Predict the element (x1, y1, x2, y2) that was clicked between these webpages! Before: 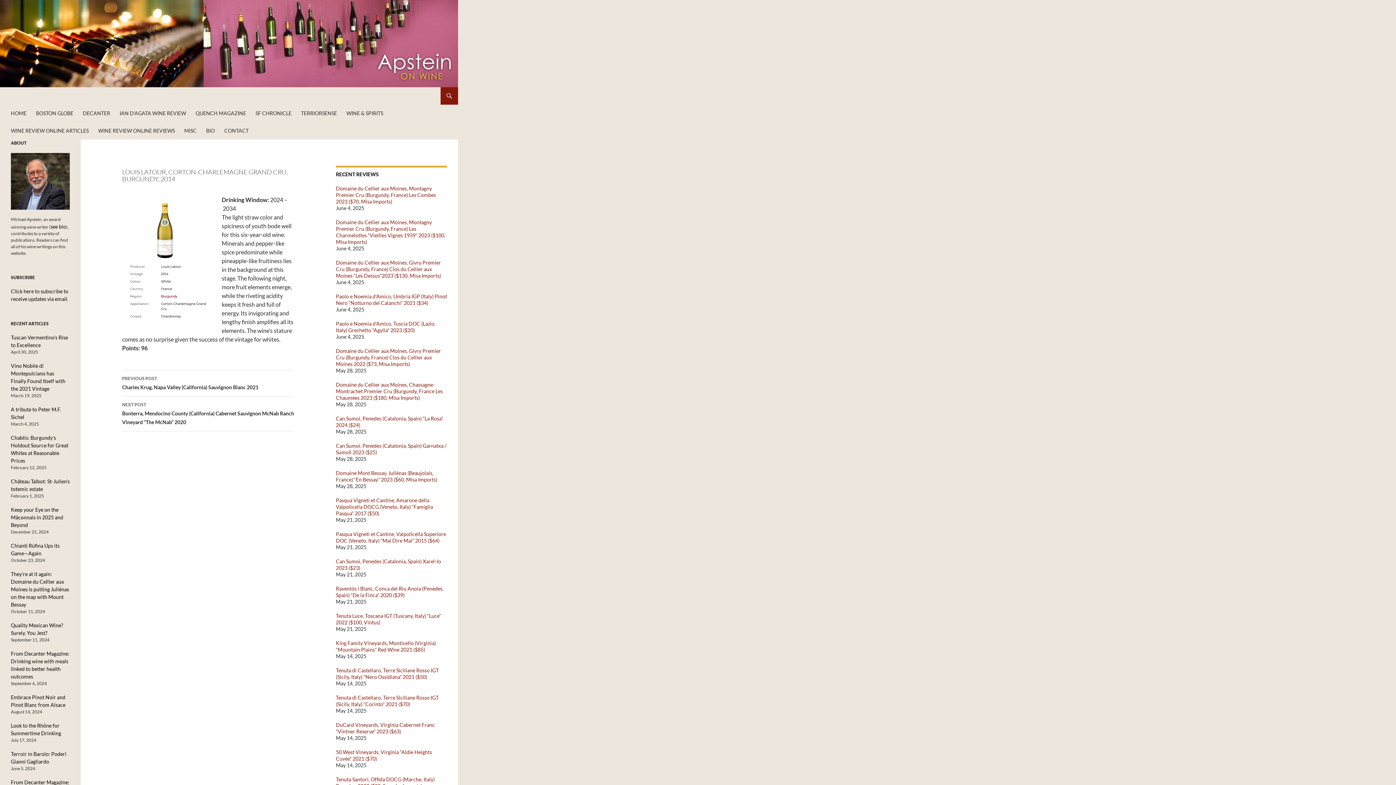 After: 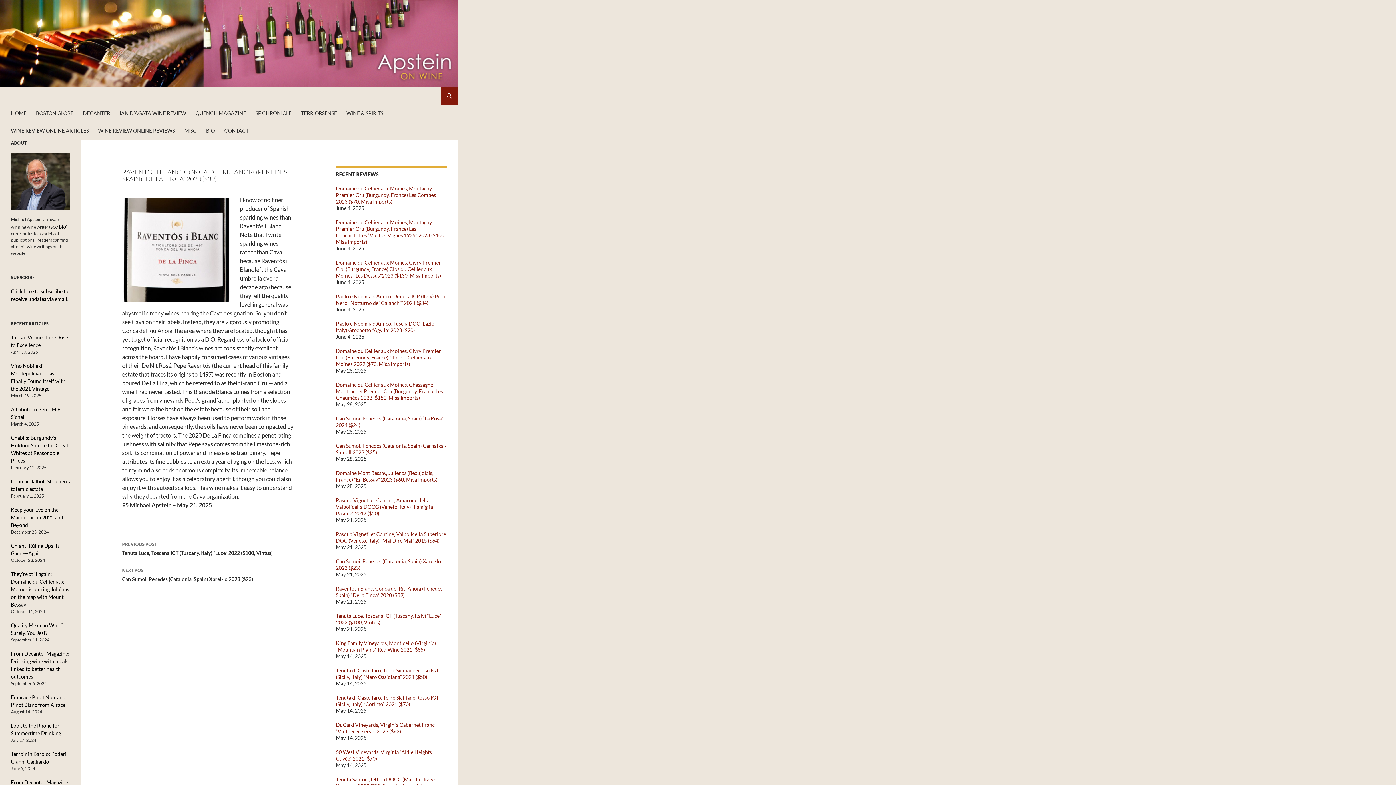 Action: bbox: (336, 585, 443, 598) label: Raventós i Blanc, Conca del Riu Anoia (Penedes, Spain) “De la Finca” 2020 ($39)